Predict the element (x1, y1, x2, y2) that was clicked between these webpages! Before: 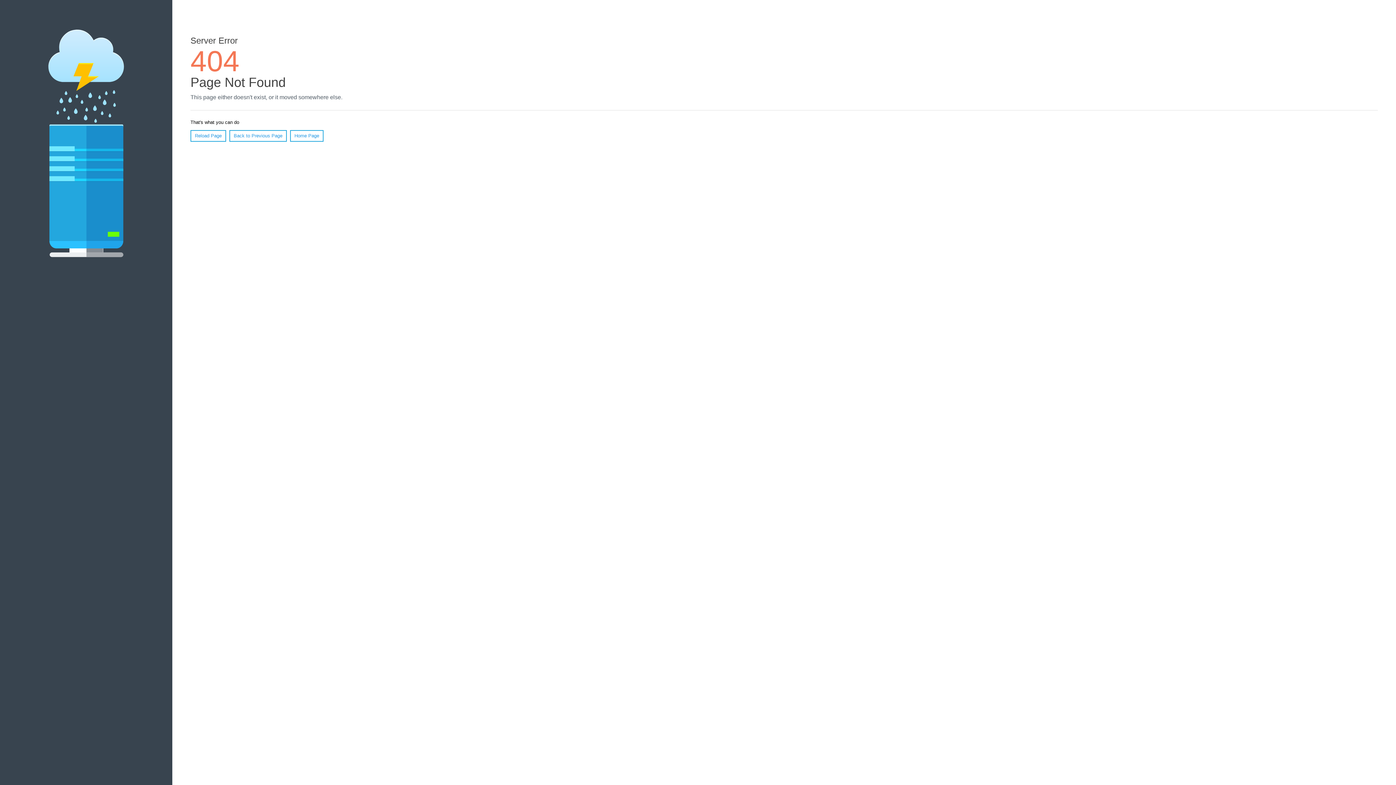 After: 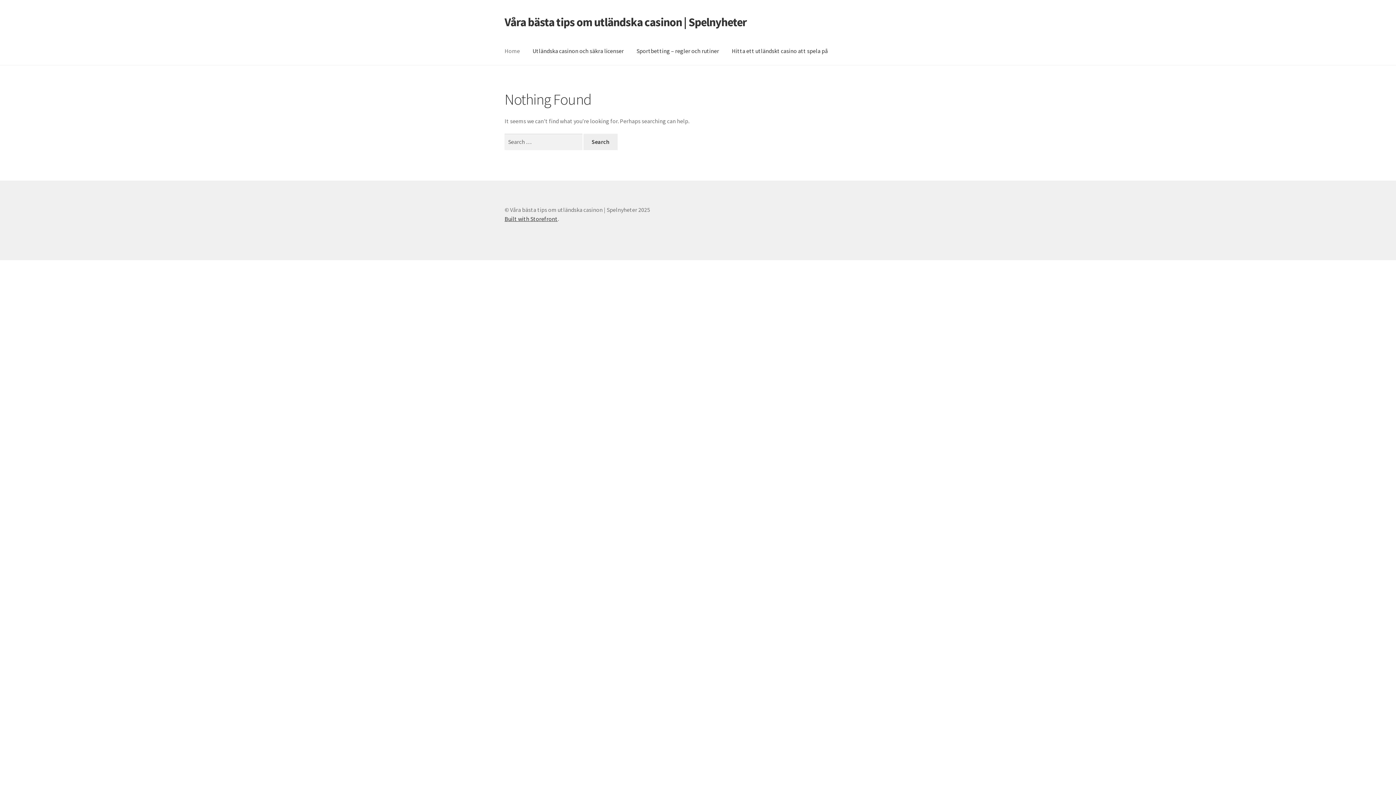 Action: bbox: (290, 130, 323, 141) label: Home Page